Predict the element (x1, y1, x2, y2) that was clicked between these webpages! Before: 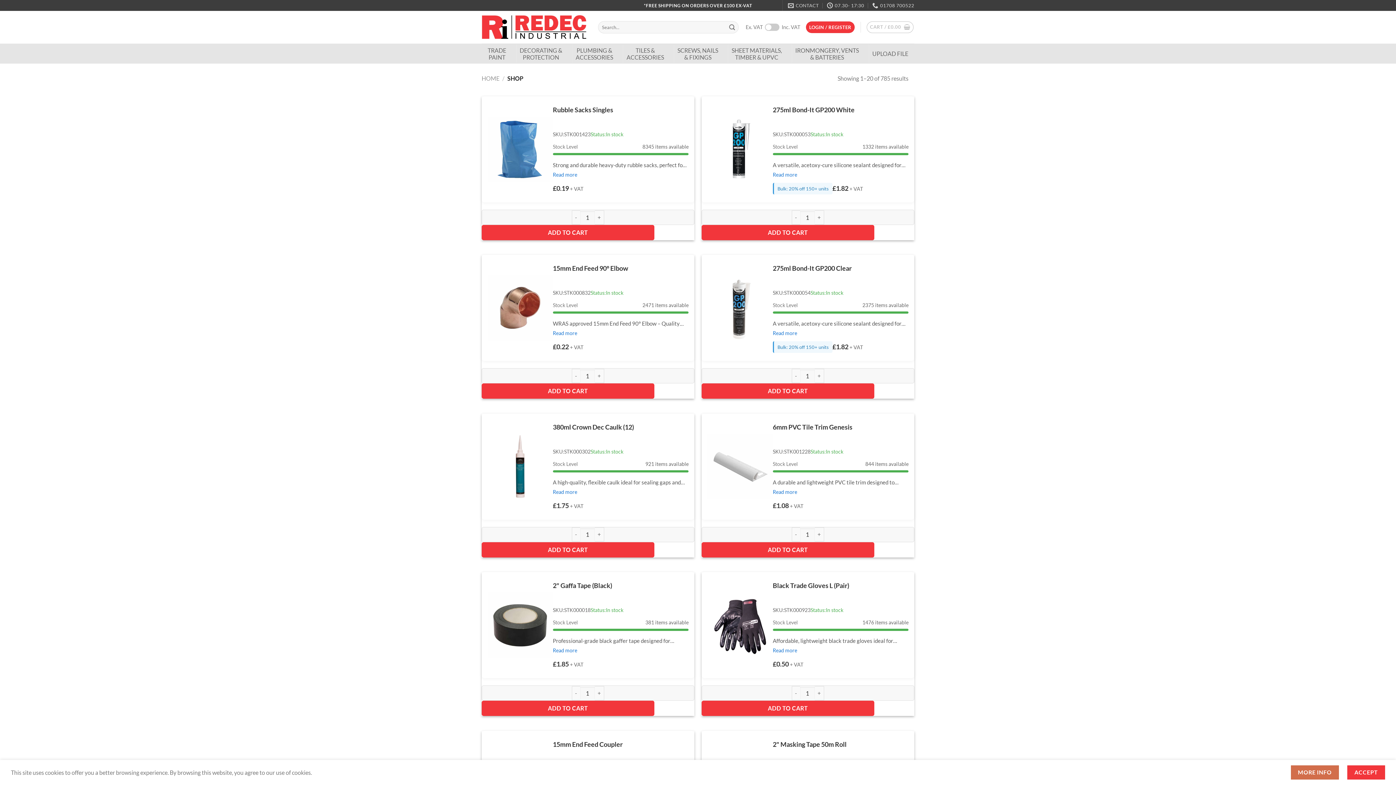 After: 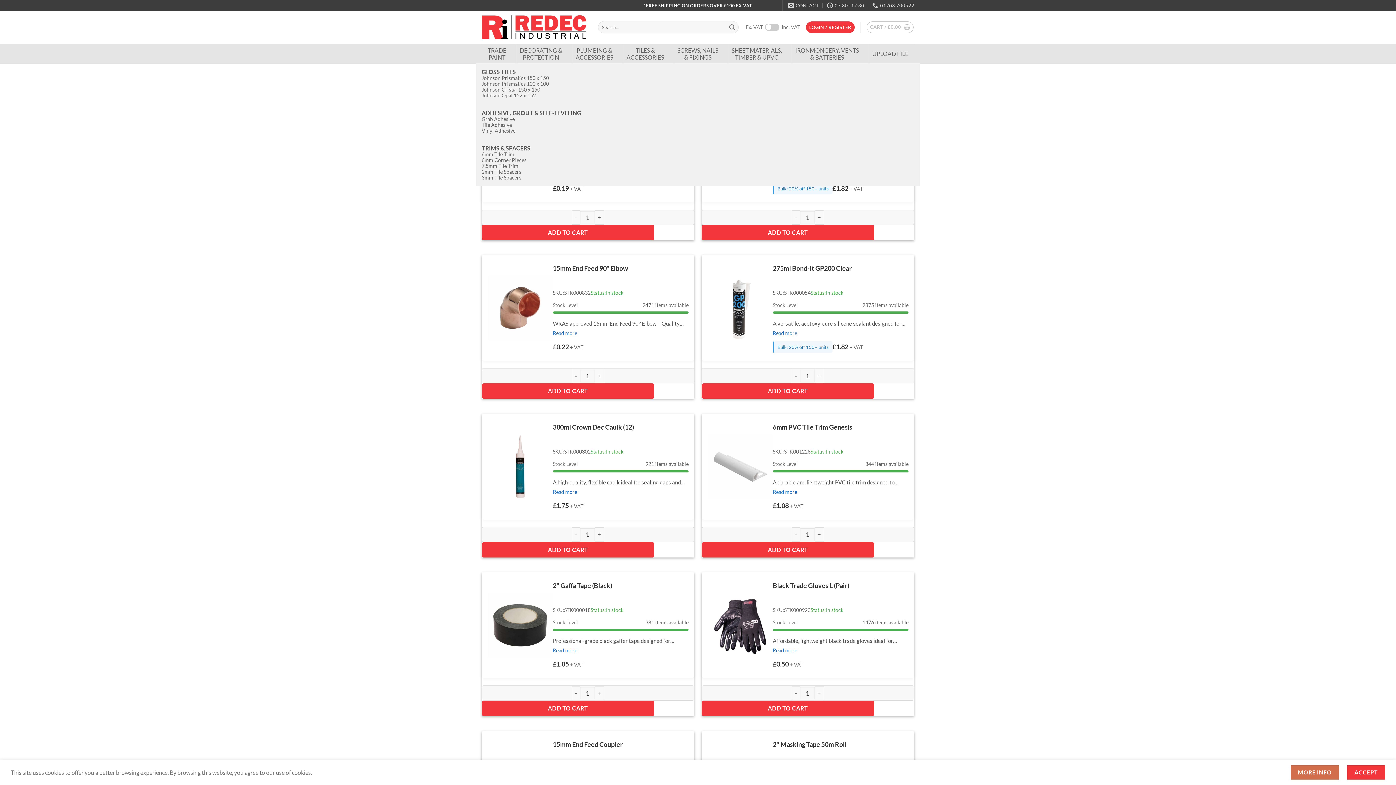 Action: bbox: (623, 44, 667, 62) label: TILES &
ACCESSORIES